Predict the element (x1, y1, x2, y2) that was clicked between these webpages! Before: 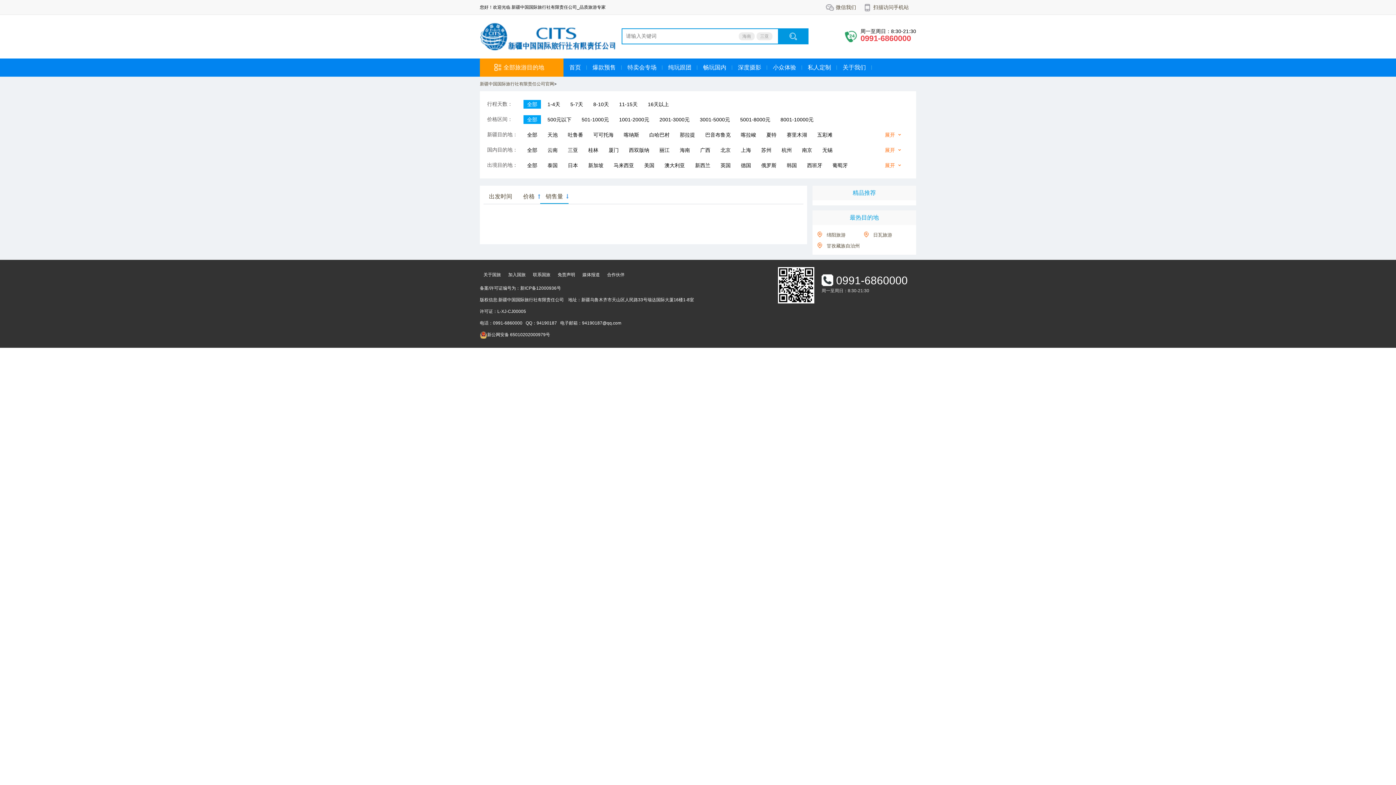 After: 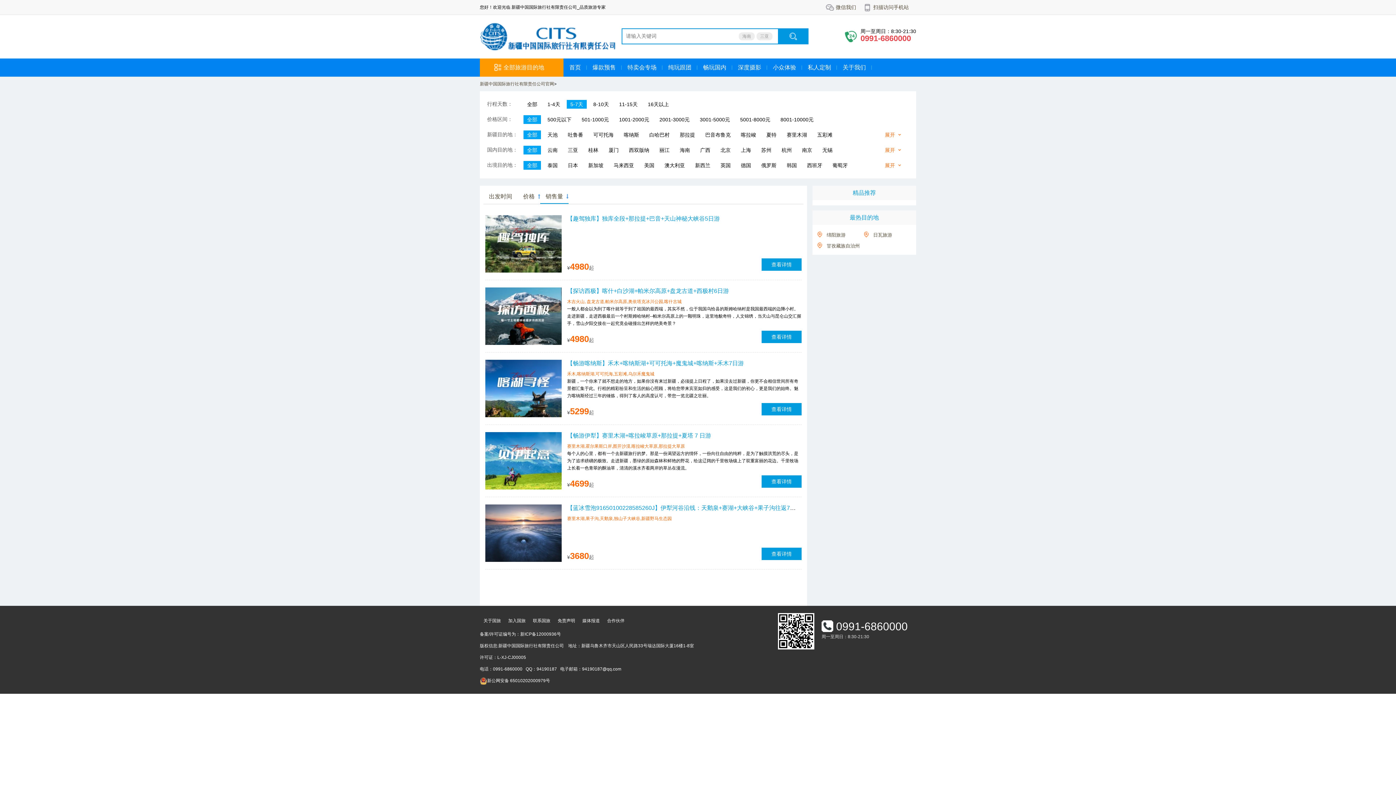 Action: bbox: (566, 100, 586, 108) label: 5-7天